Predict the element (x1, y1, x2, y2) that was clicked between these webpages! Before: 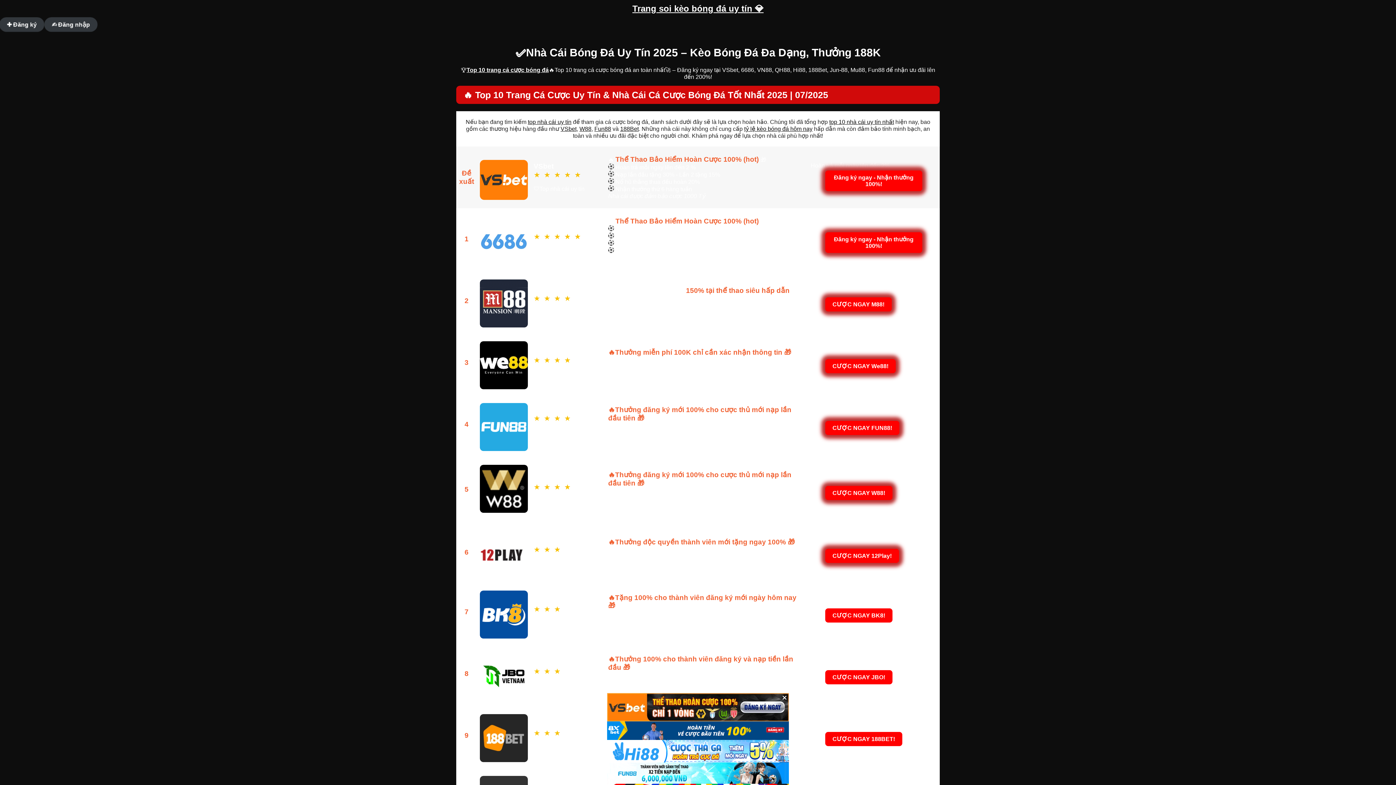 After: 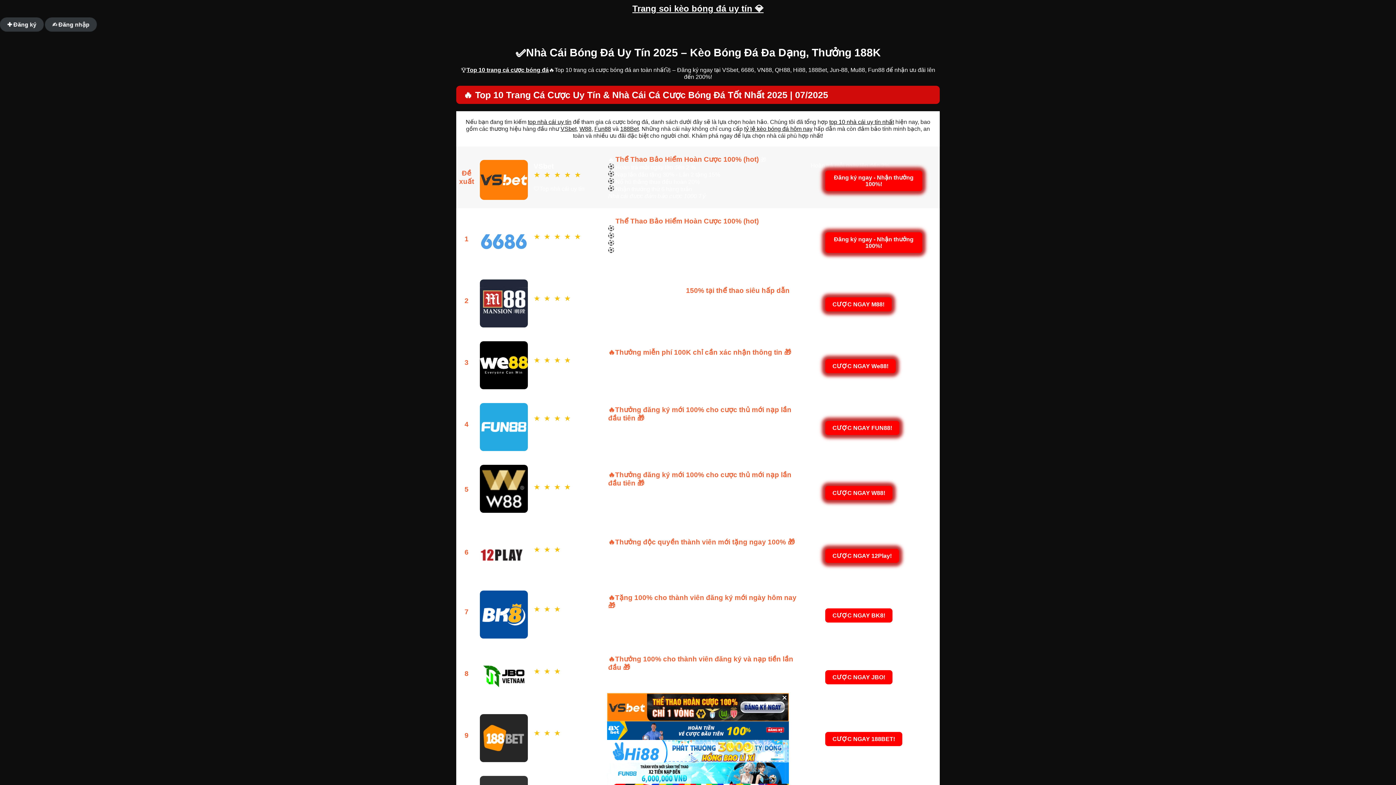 Action: label: Trang soi kèo bóng đá uy tín 💎 bbox: (632, 3, 763, 13)